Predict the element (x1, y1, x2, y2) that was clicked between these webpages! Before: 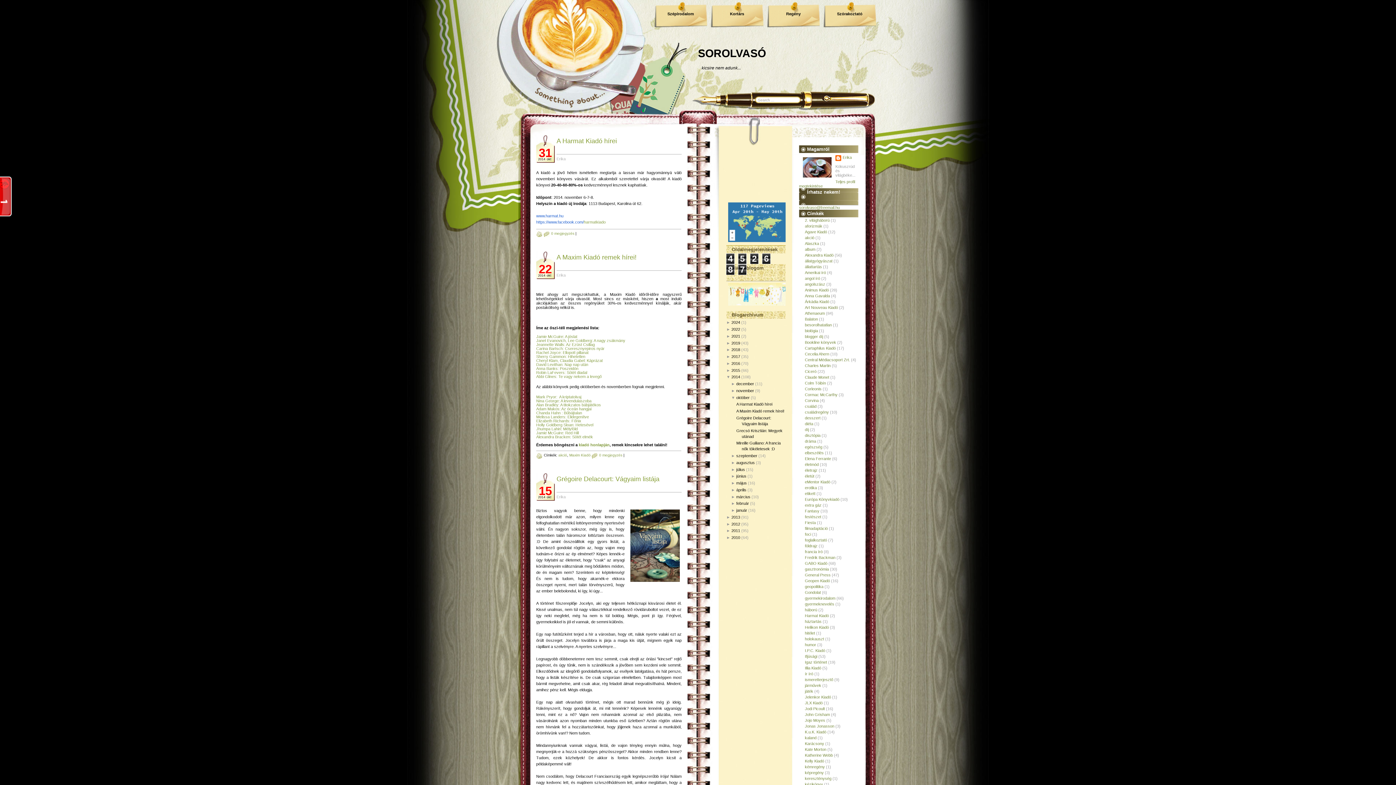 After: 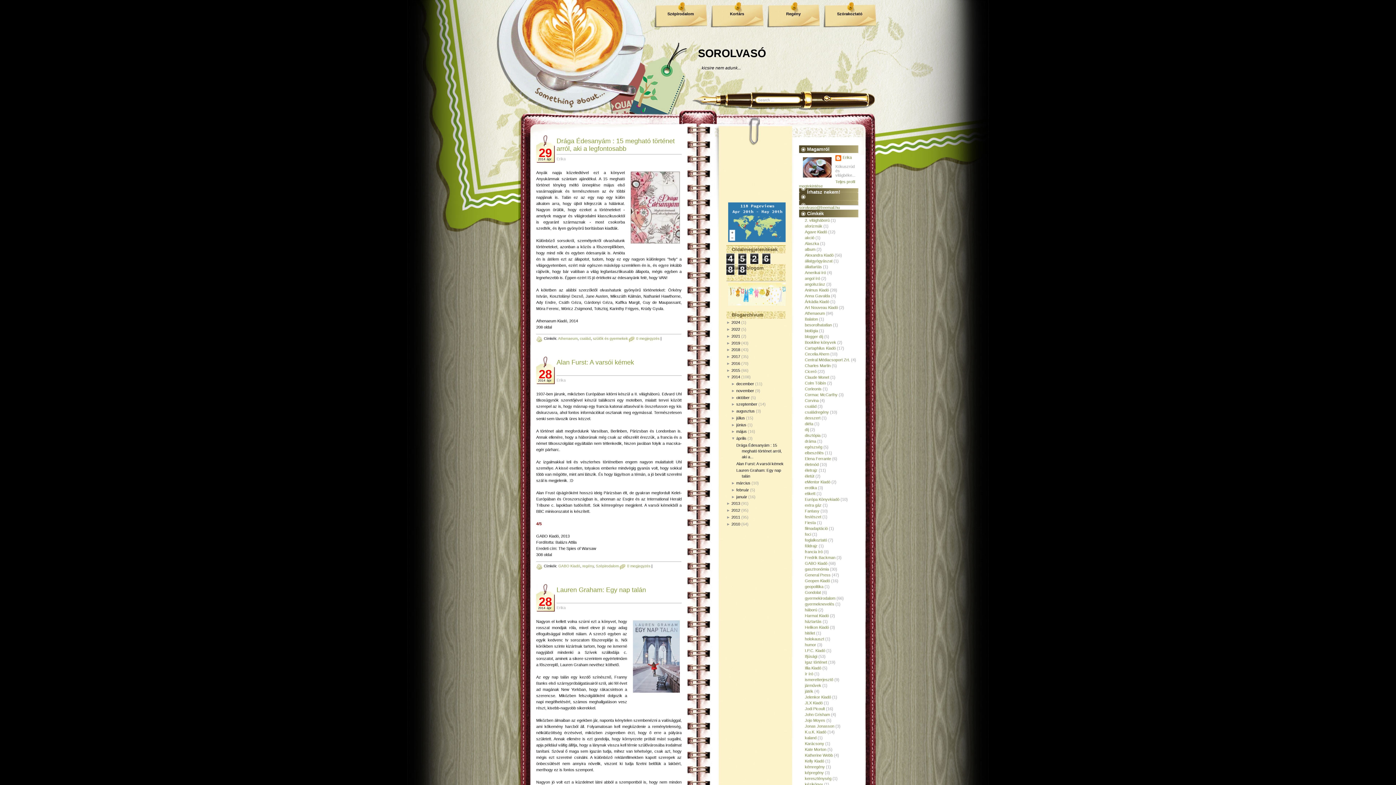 Action: bbox: (736, 487, 746, 492) label: április